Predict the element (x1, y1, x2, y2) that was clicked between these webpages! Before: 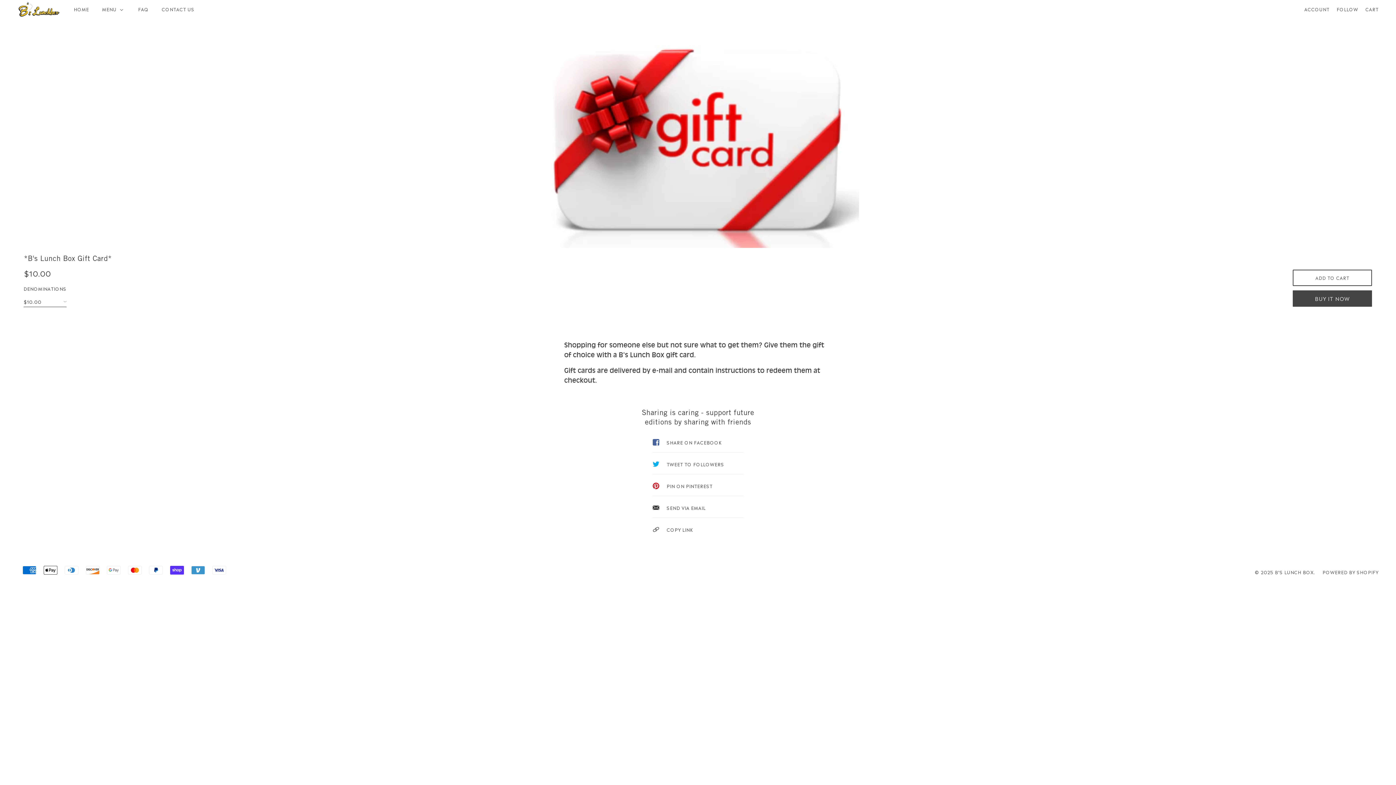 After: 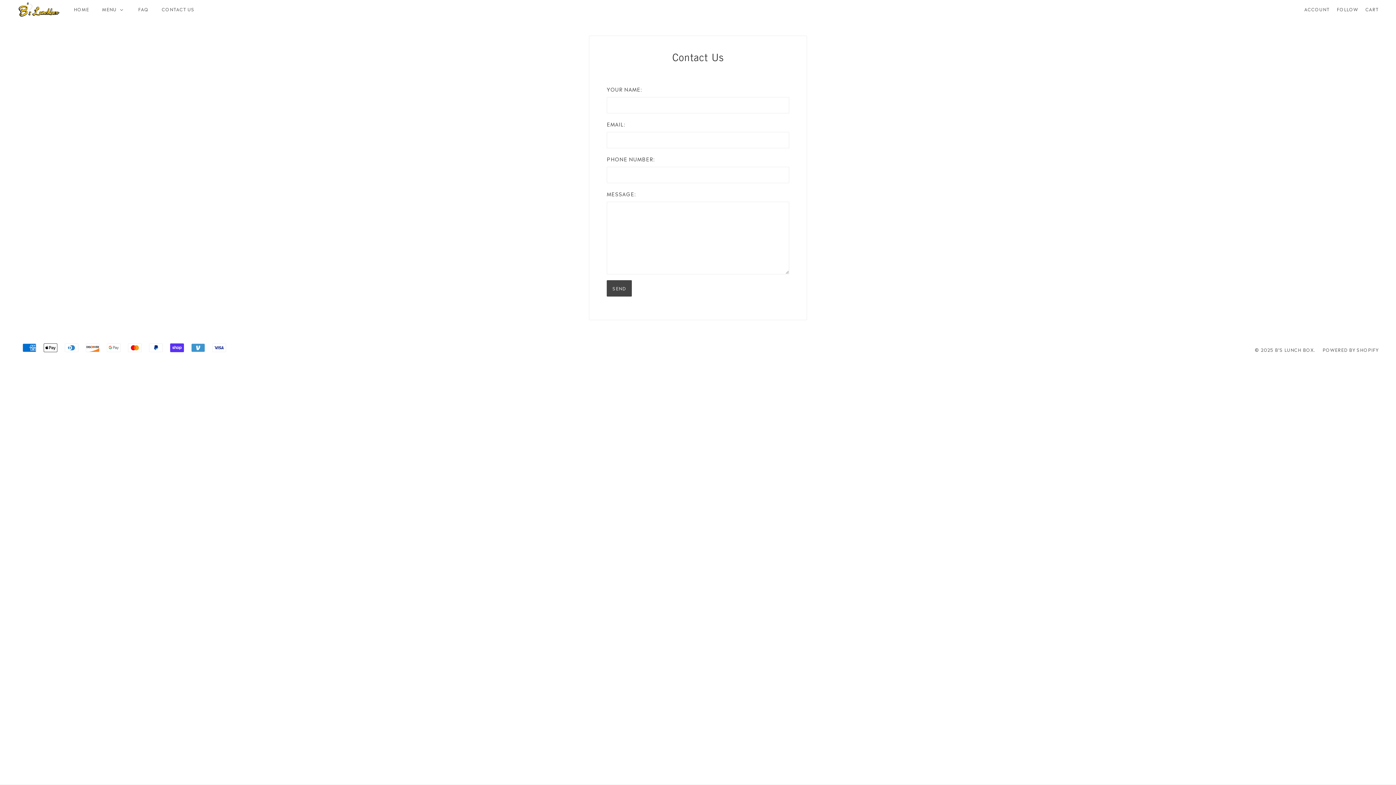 Action: label: CONTACT US bbox: (156, 0, 200, 18)